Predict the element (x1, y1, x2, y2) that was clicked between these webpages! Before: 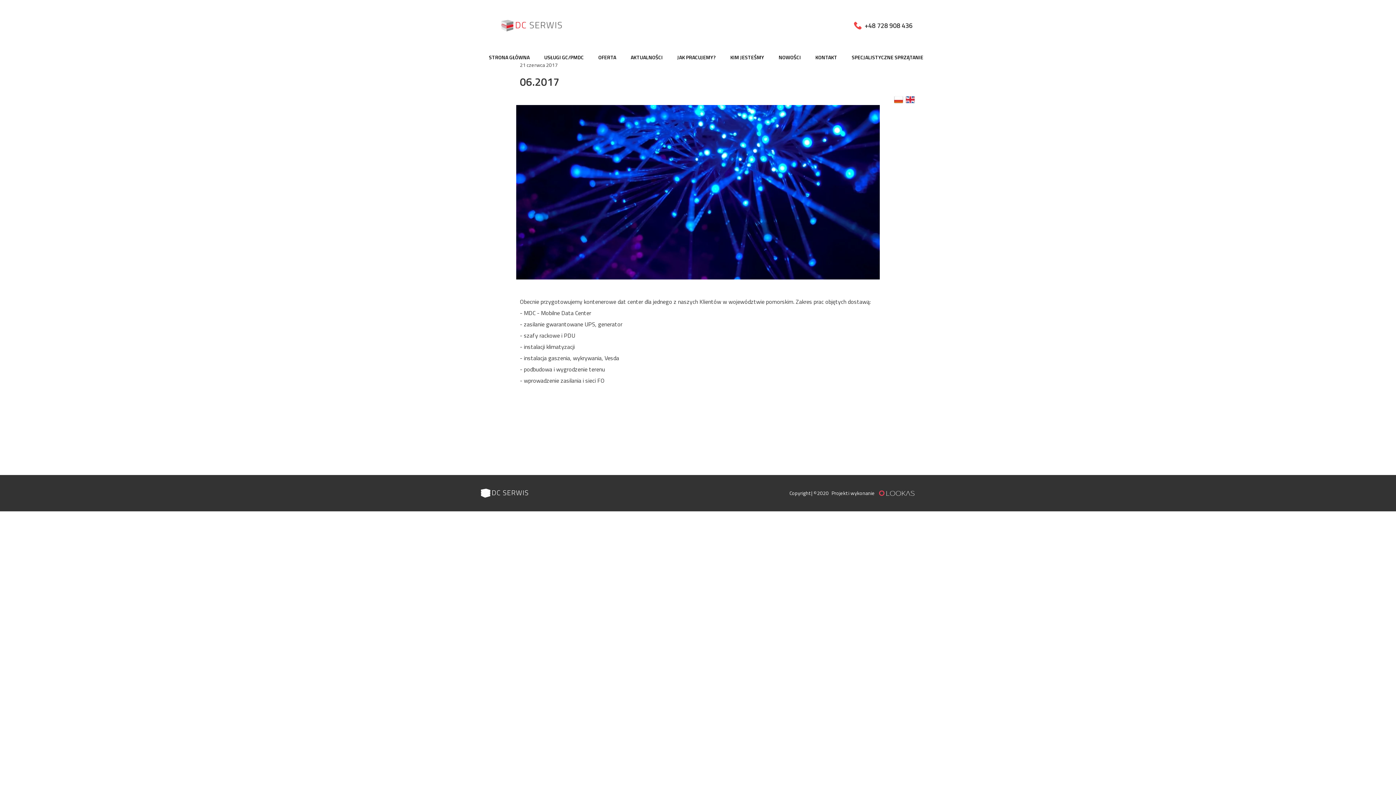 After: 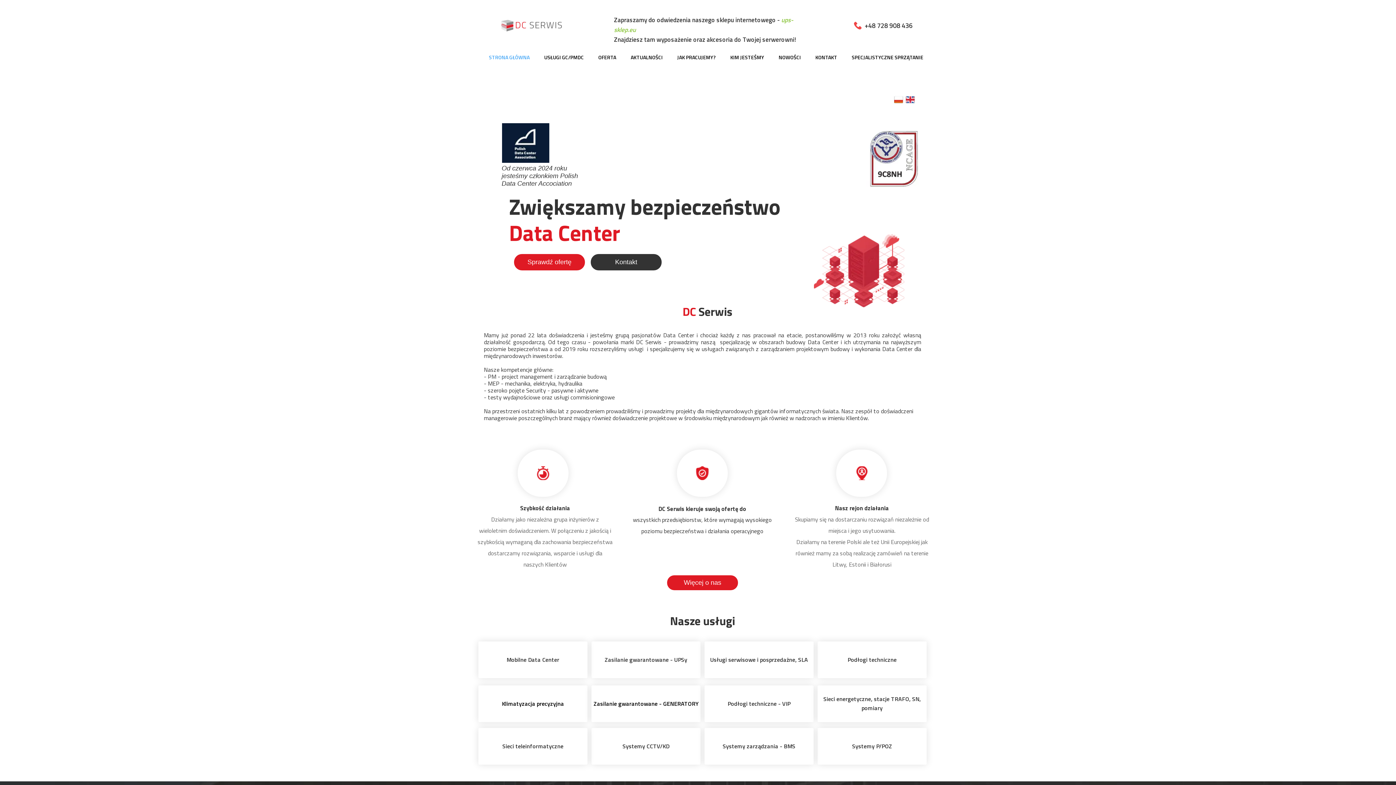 Action: bbox: (493, 9, 570, 41)